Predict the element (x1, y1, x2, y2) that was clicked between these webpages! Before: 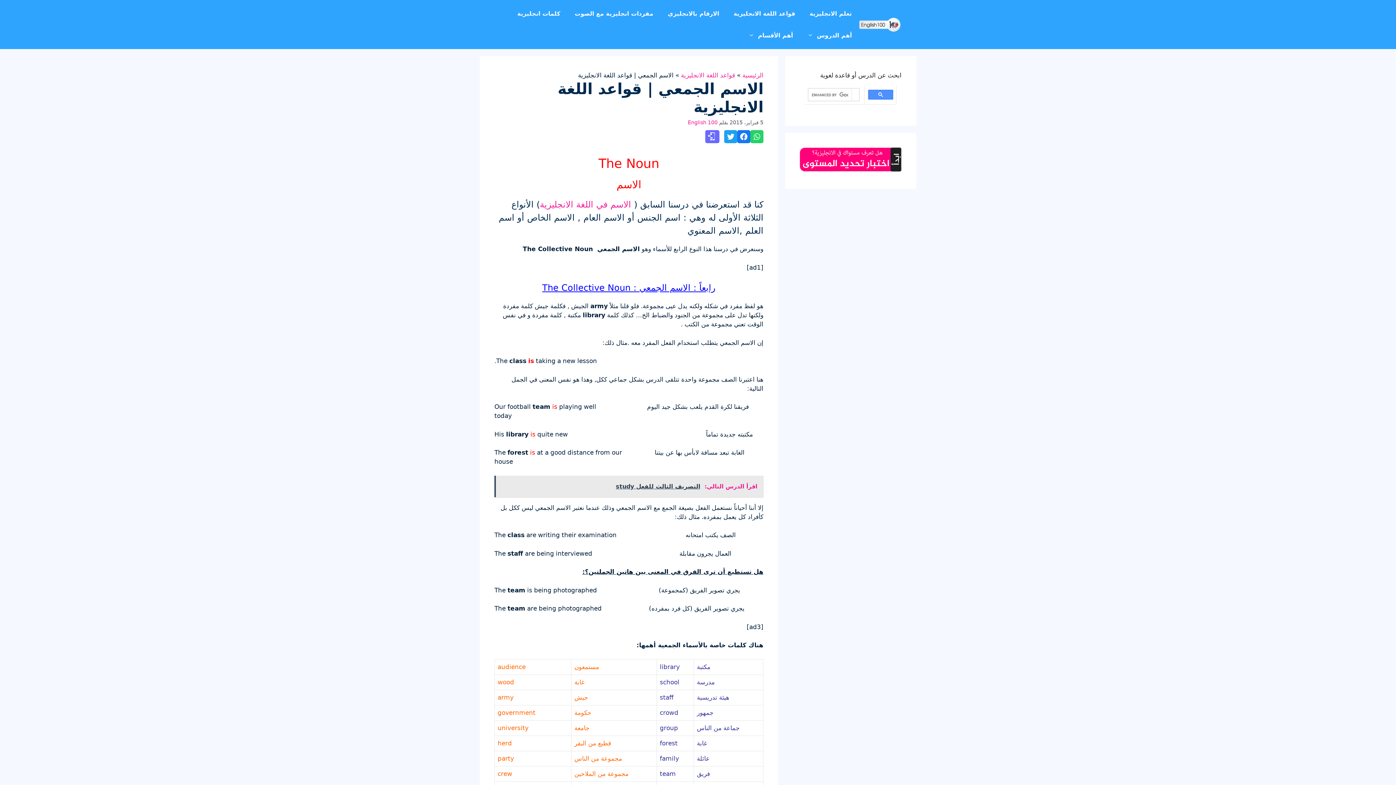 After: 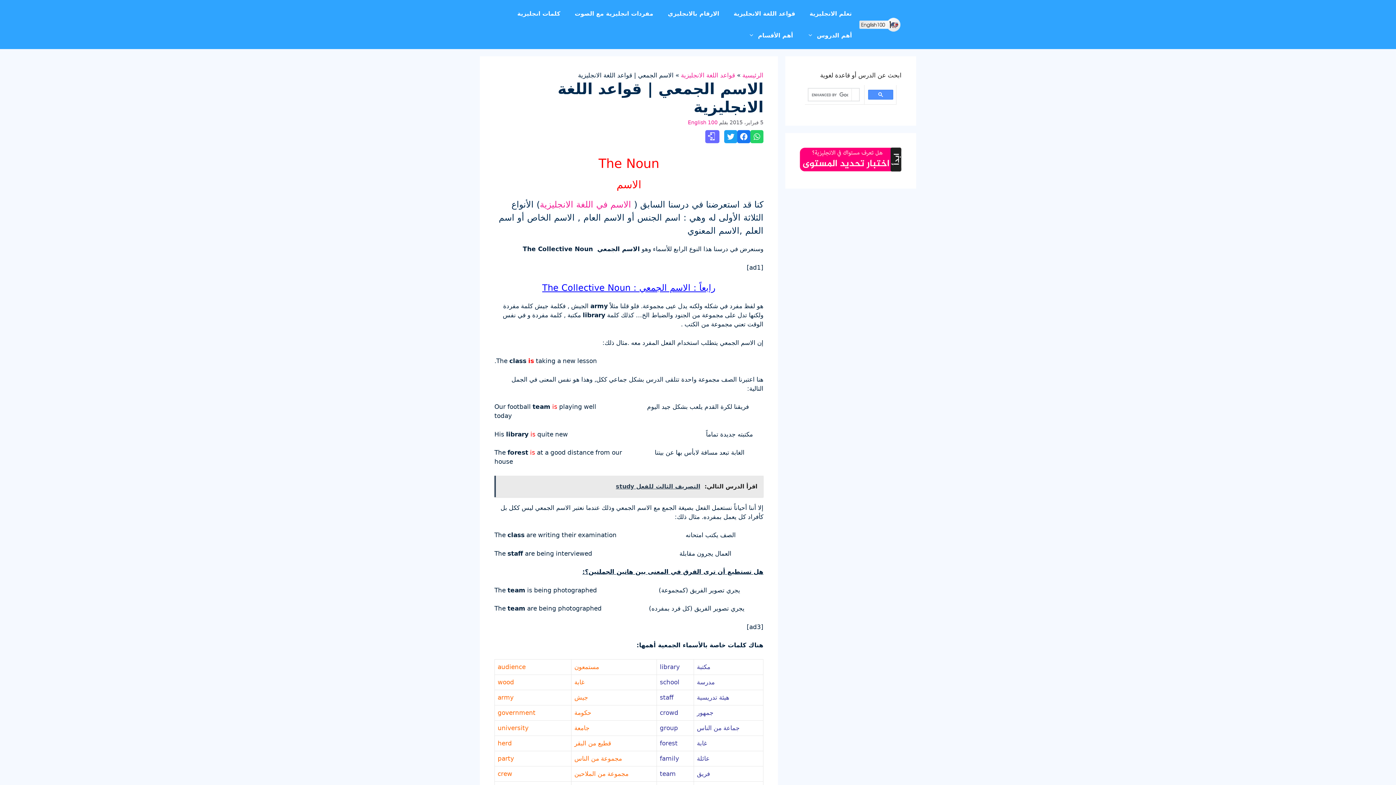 Action: label: اقرأ الدرس التالي:  التصريف الثالث للفعل study bbox: (494, 475, 763, 497)